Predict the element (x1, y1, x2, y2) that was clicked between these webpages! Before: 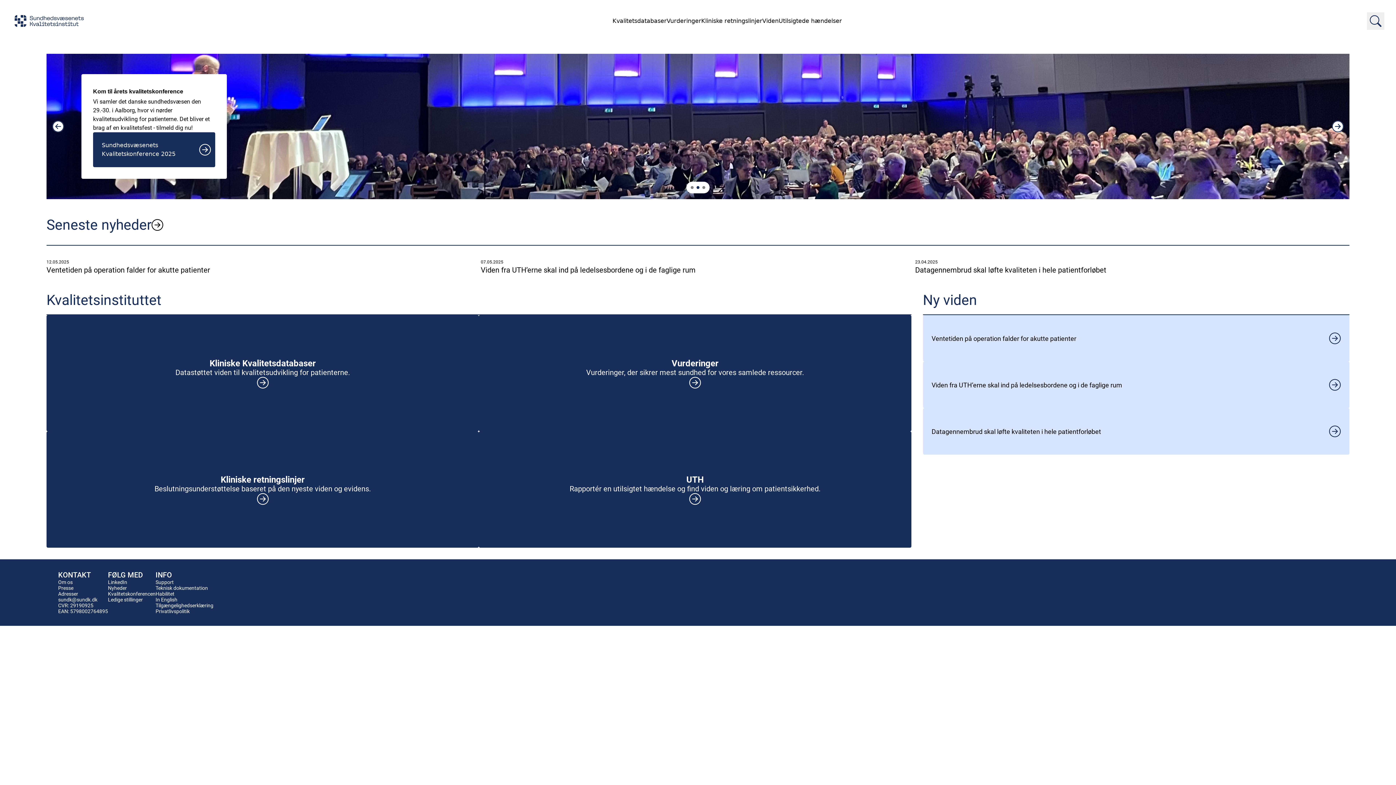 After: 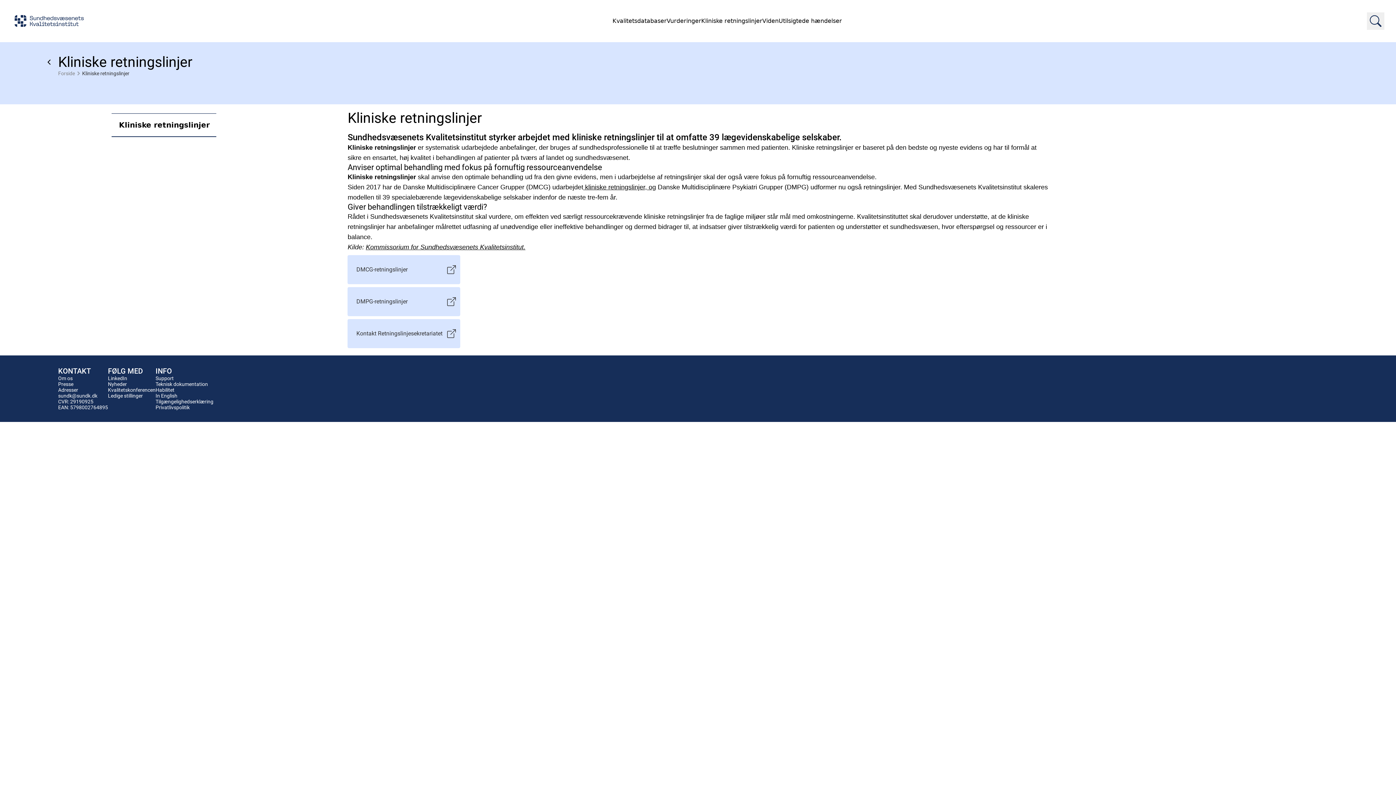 Action: label: Kliniske retningslinjer
Beslutningsunderstøttelse baseret på den nyeste viden og evidens. bbox: (46, 431, 479, 548)